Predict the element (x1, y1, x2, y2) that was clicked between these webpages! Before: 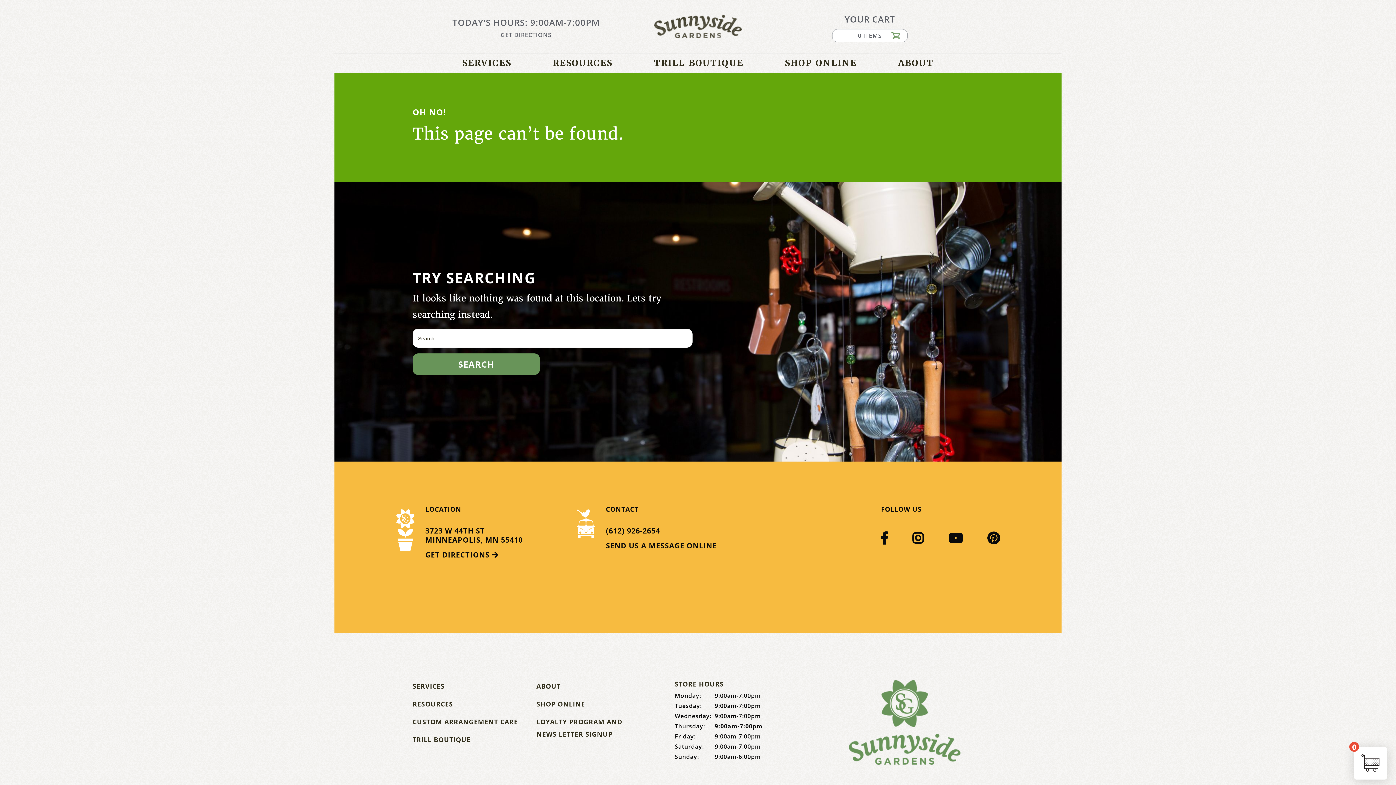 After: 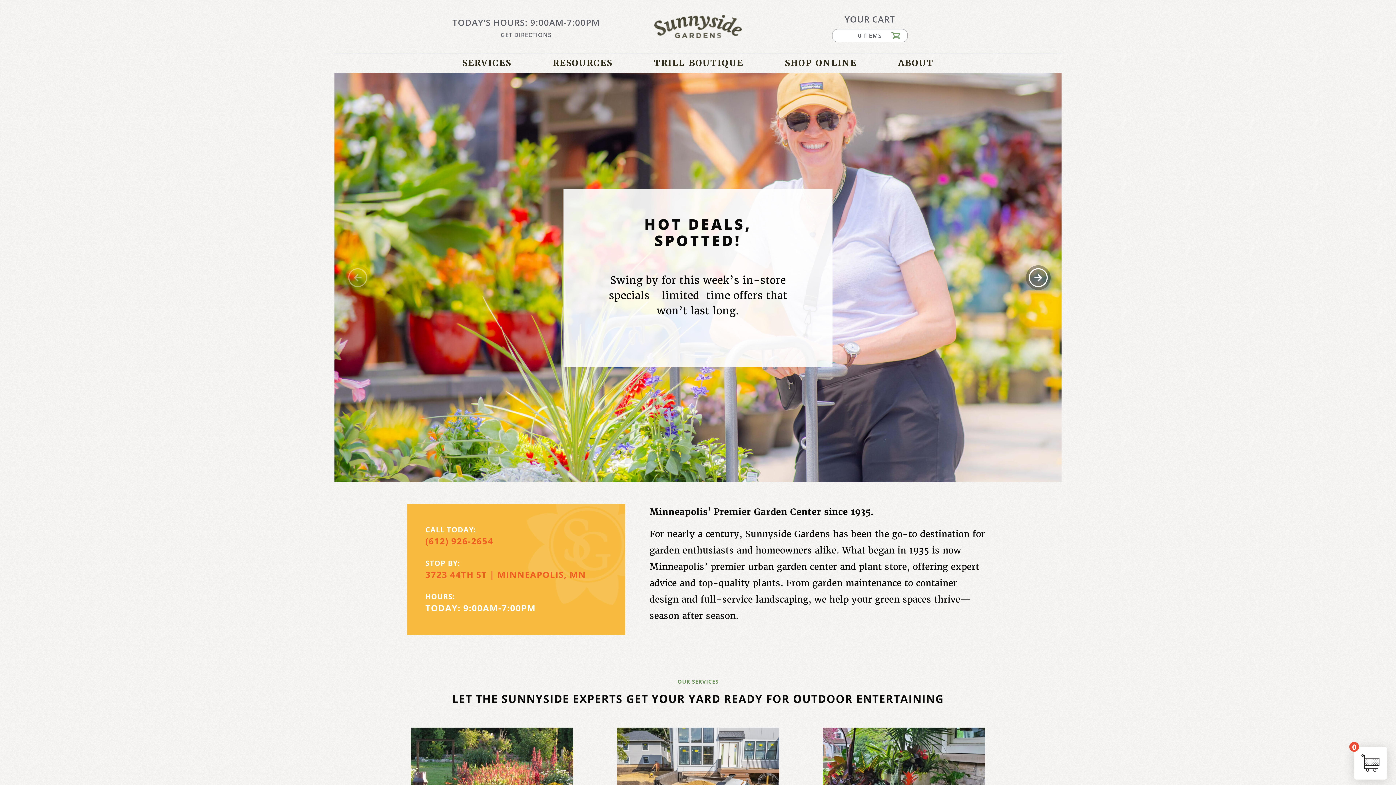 Action: bbox: (654, 14, 741, 38)